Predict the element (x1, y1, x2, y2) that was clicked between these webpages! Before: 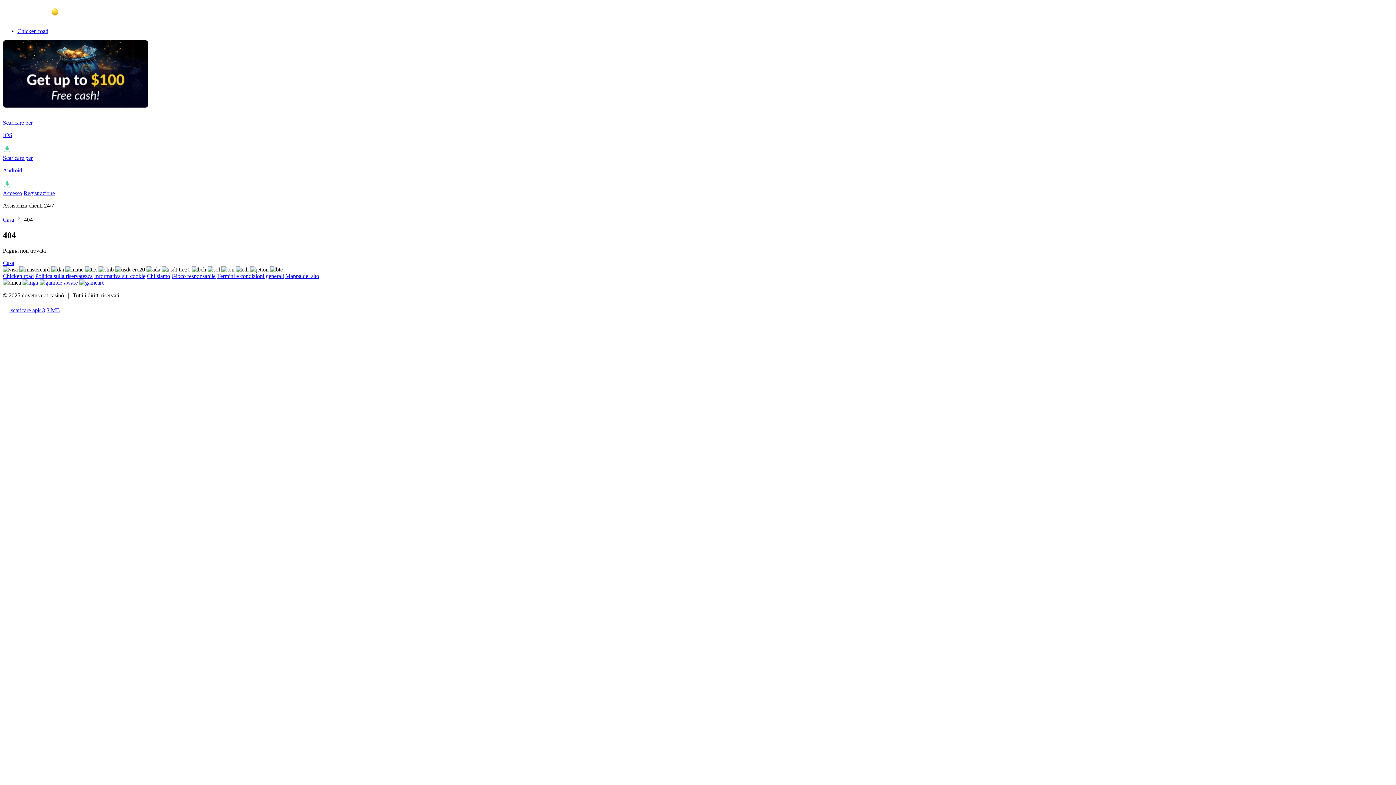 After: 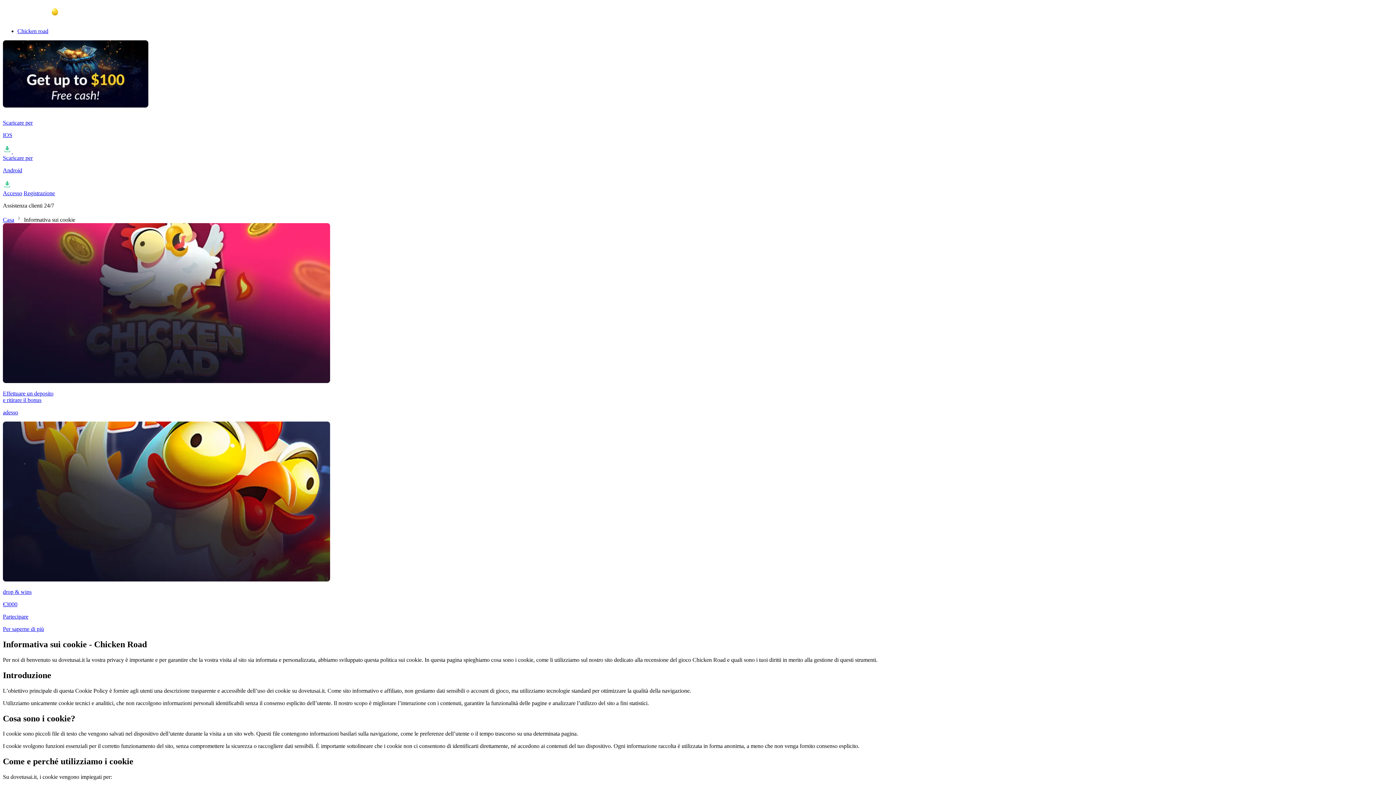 Action: label: Informativa sui cookie bbox: (94, 273, 145, 279)